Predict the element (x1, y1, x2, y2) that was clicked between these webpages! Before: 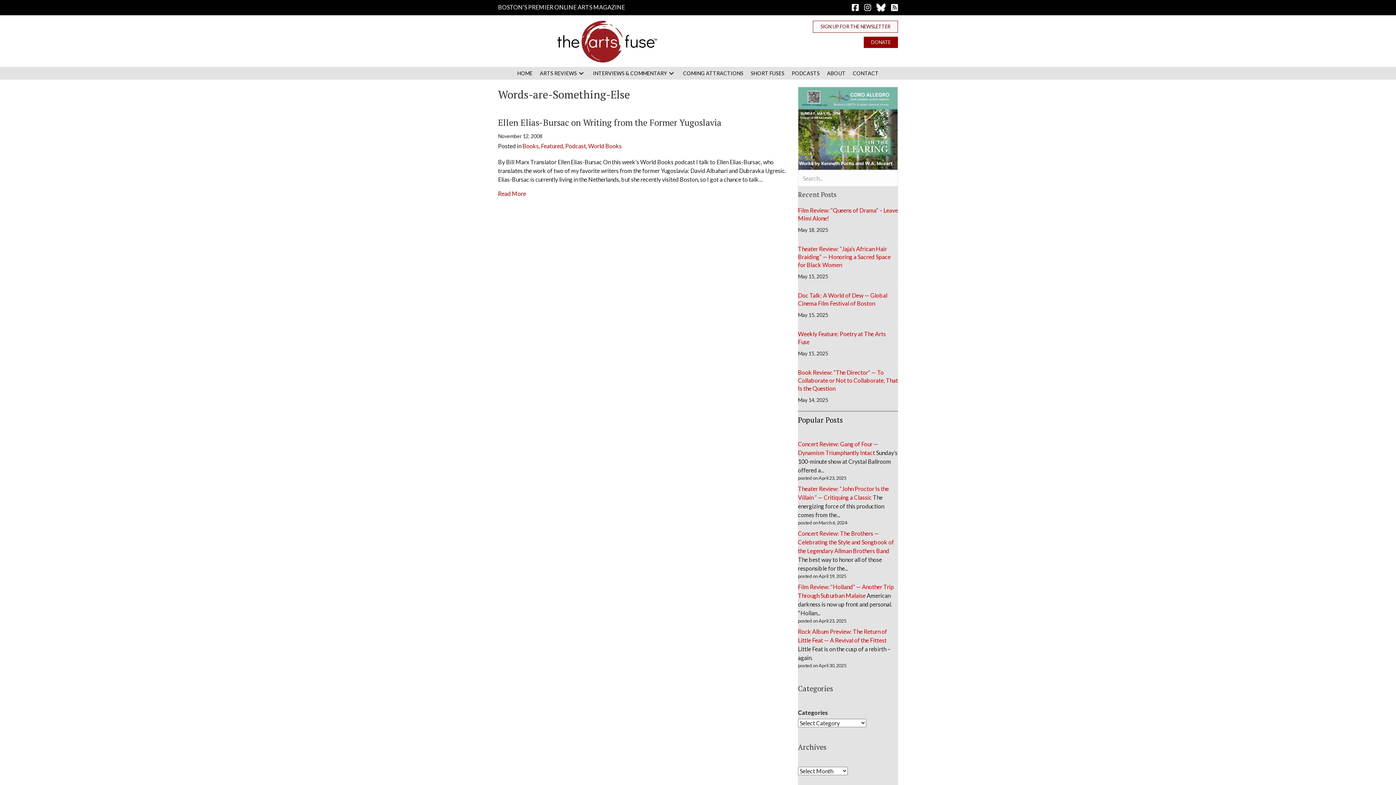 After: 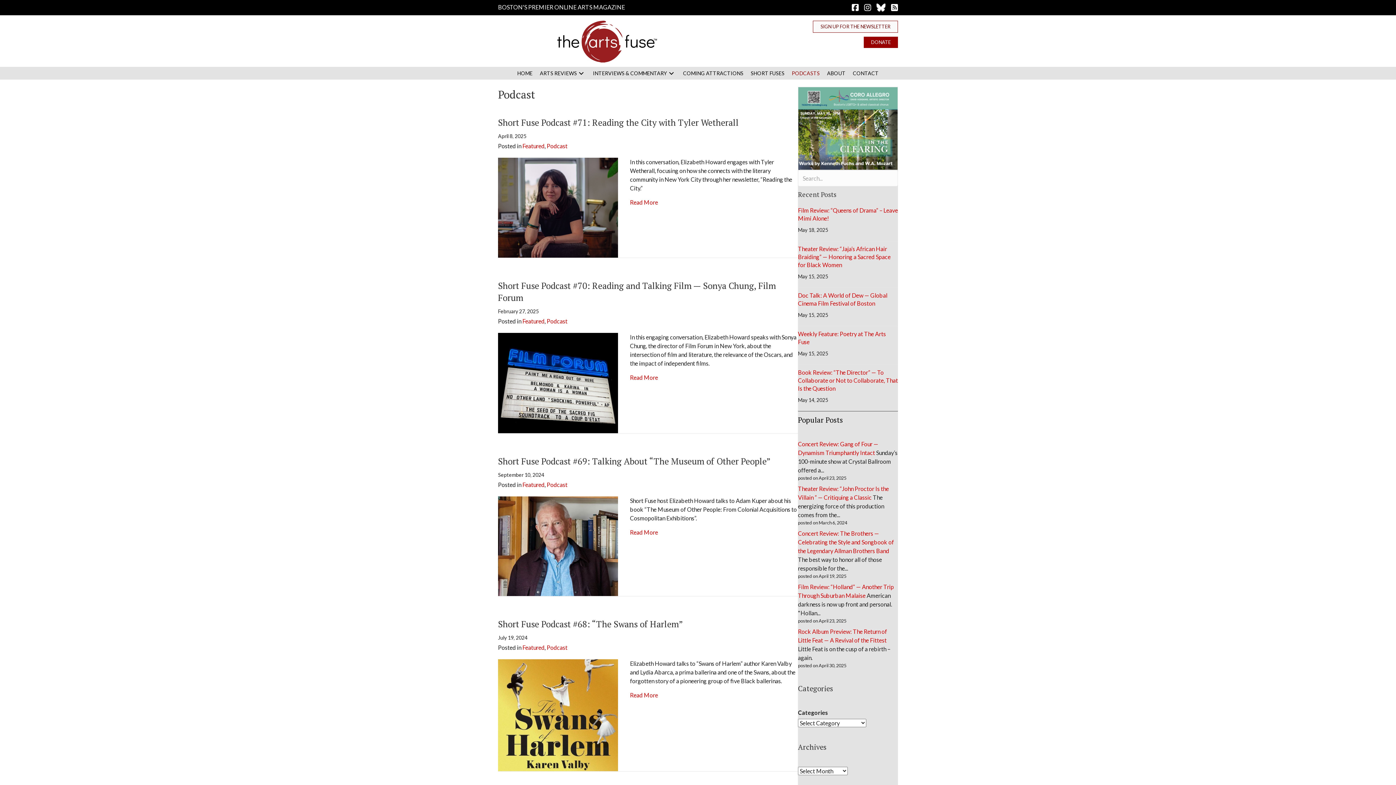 Action: label: PODCASTS bbox: (788, 67, 823, 79)